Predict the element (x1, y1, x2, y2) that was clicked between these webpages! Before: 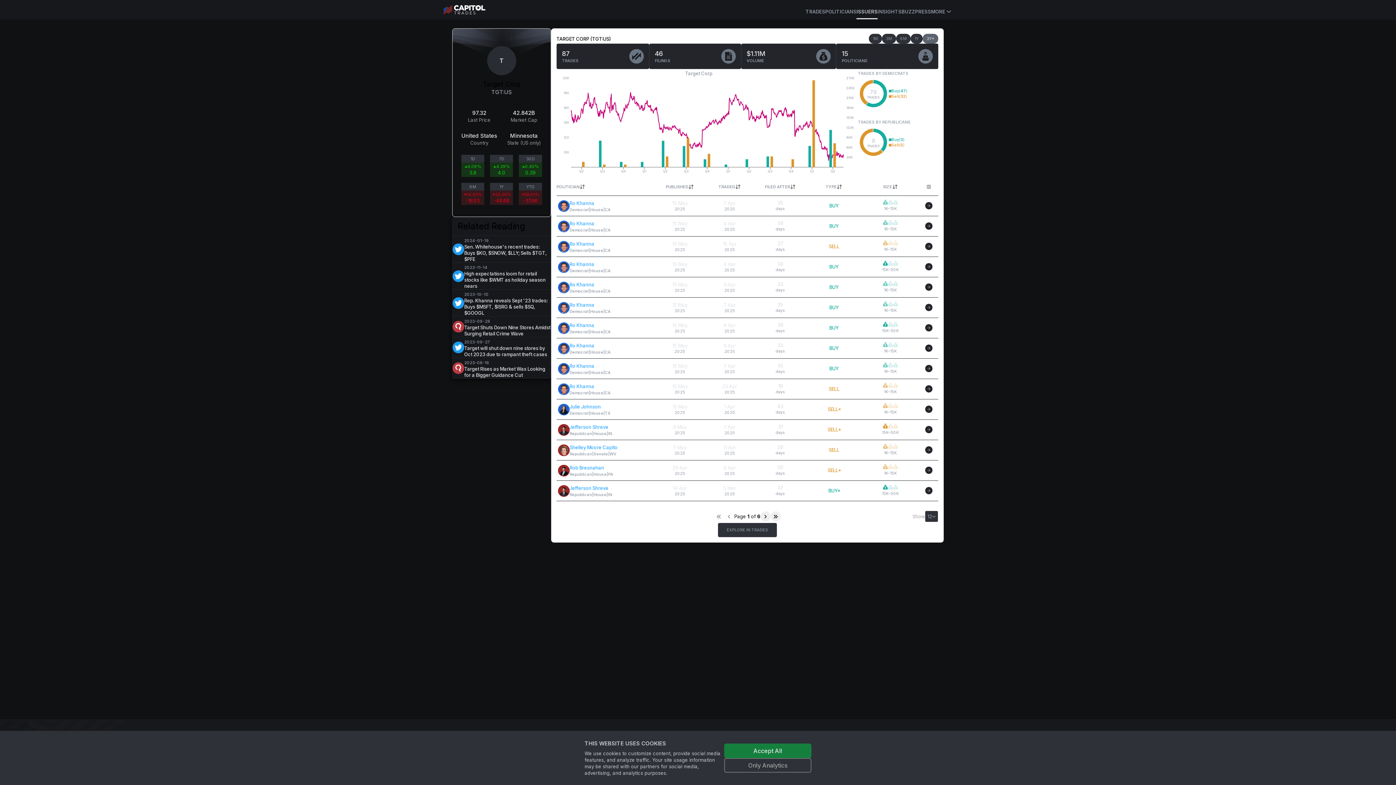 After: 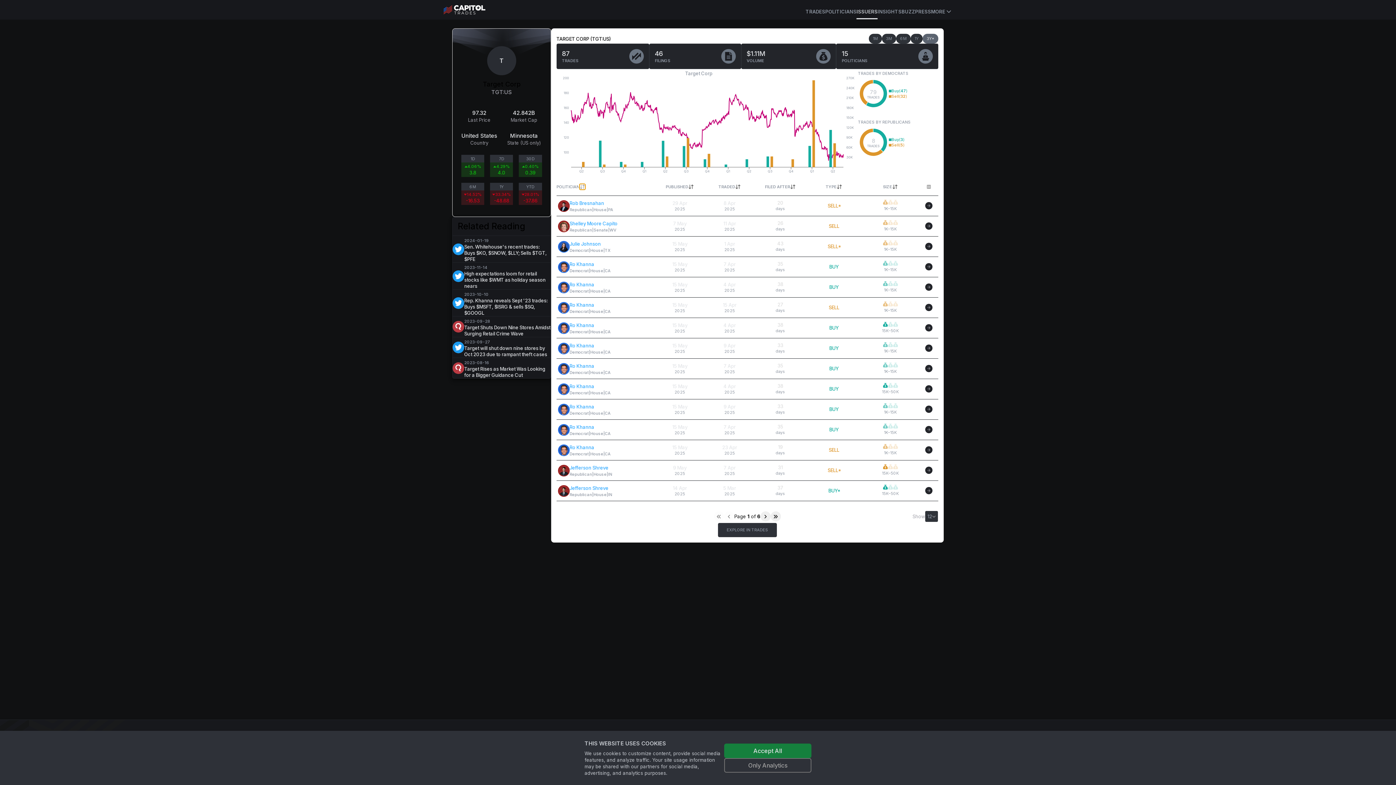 Action: bbox: (579, 184, 585, 189)